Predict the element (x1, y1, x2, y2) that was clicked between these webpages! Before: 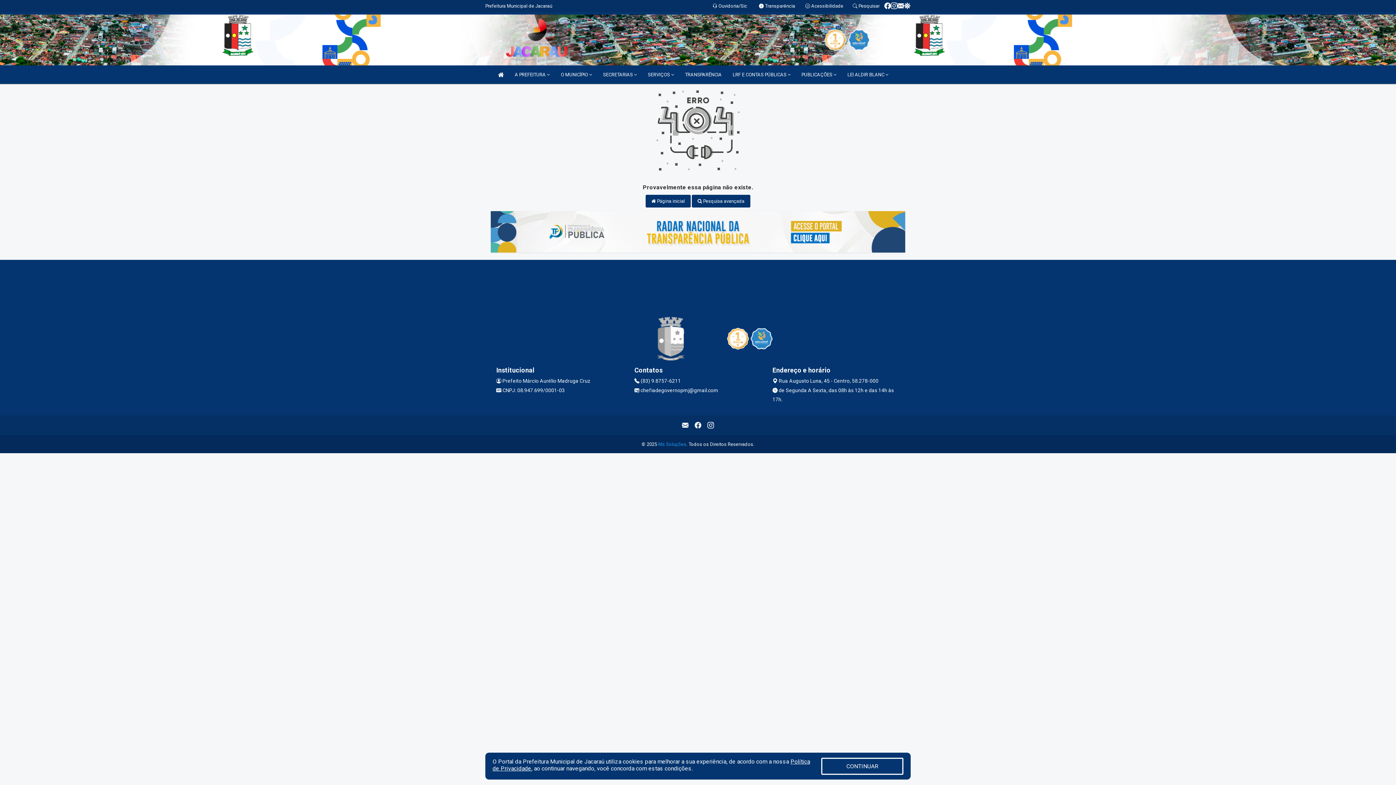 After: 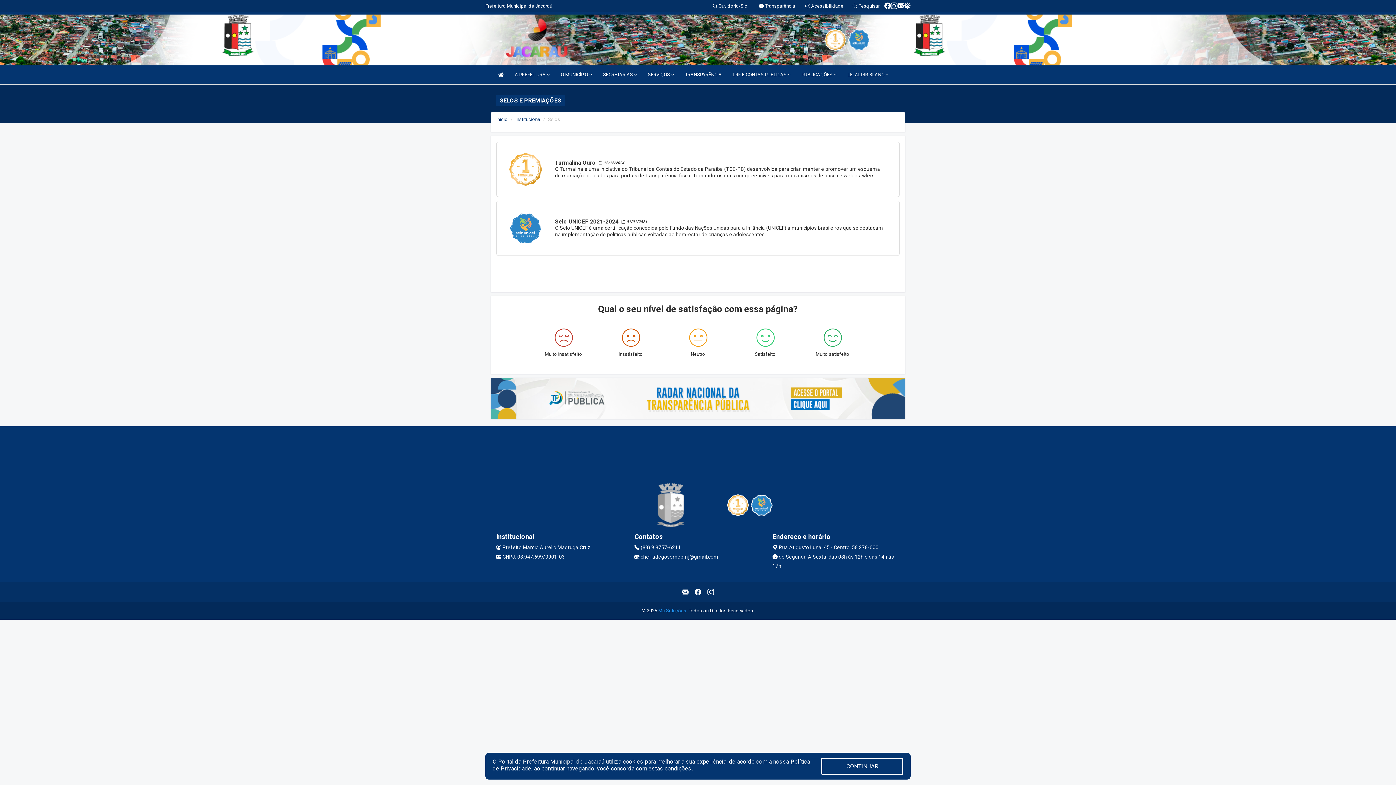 Action: bbox: (750, 335, 772, 341)